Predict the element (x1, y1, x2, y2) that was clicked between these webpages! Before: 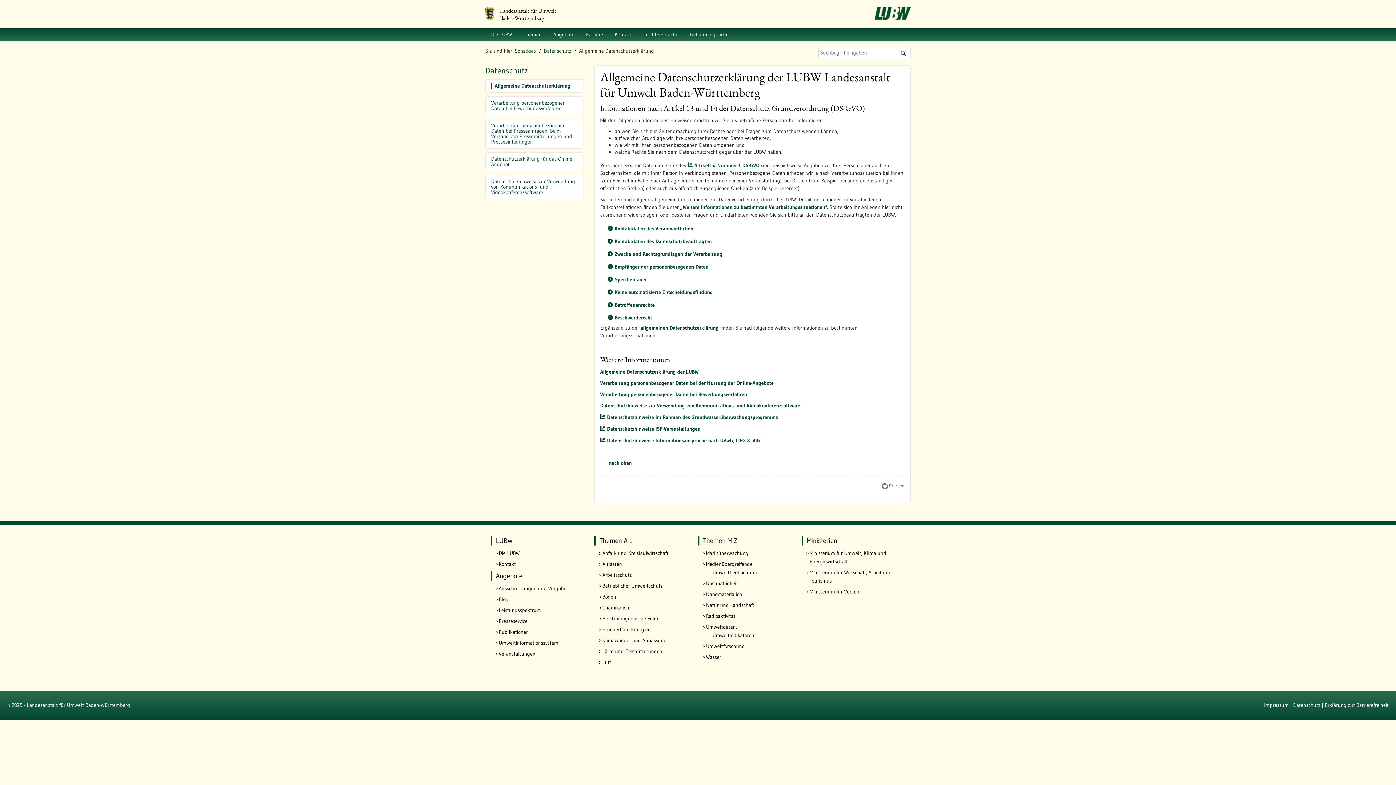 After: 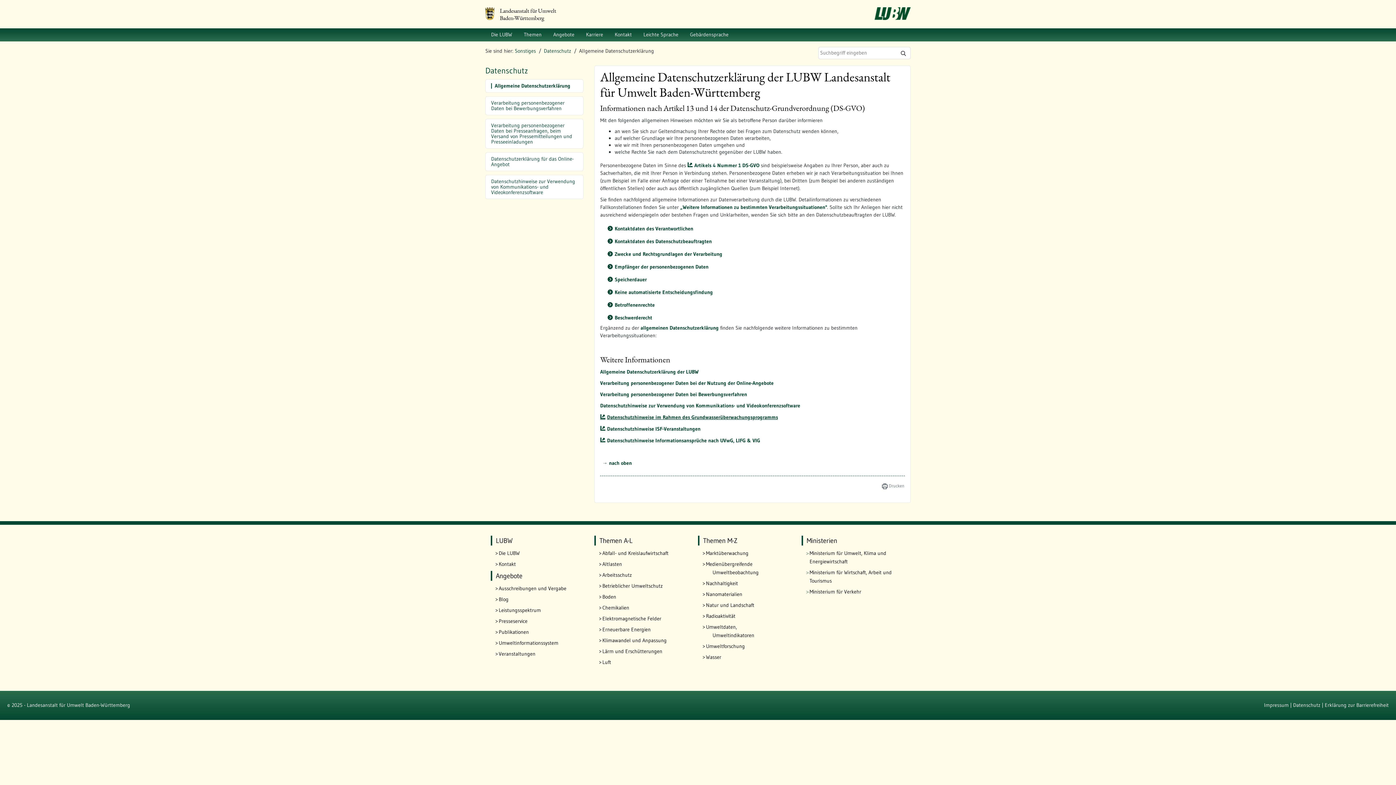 Action: bbox: (600, 414, 778, 420) label: Datenschutzhinweise im Rahmen des Grundwasserüberwachungsprogramms